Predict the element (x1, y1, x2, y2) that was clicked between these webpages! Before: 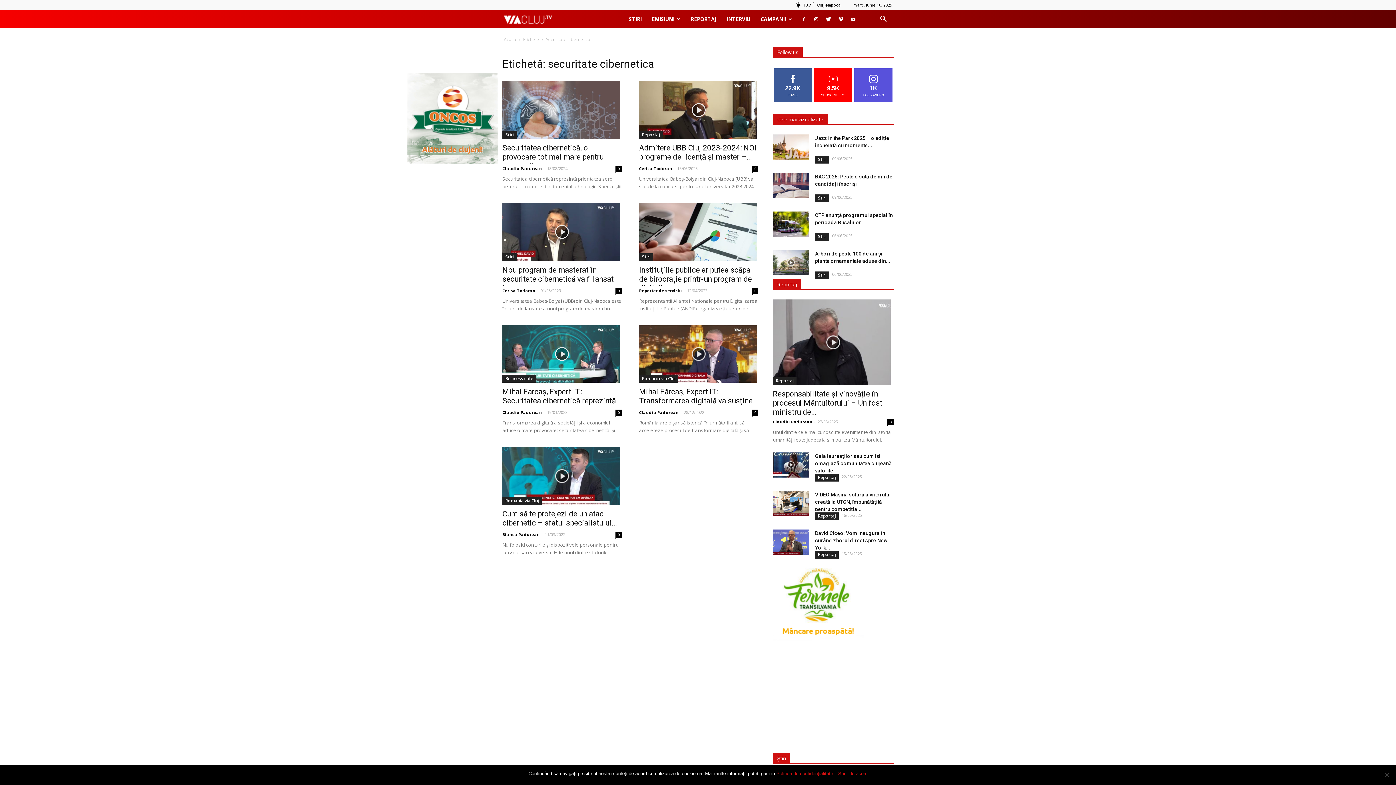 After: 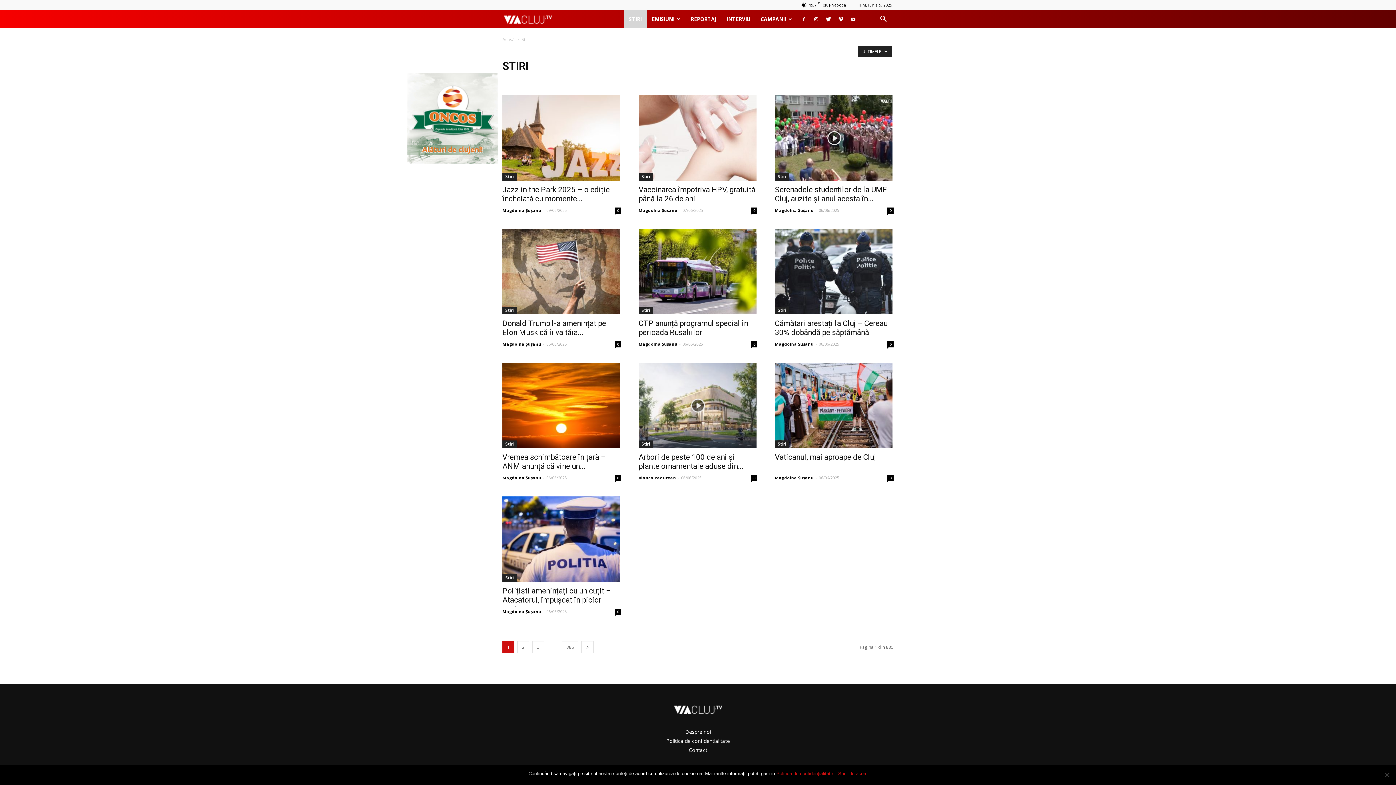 Action: bbox: (502, 131, 516, 138) label: Stiri